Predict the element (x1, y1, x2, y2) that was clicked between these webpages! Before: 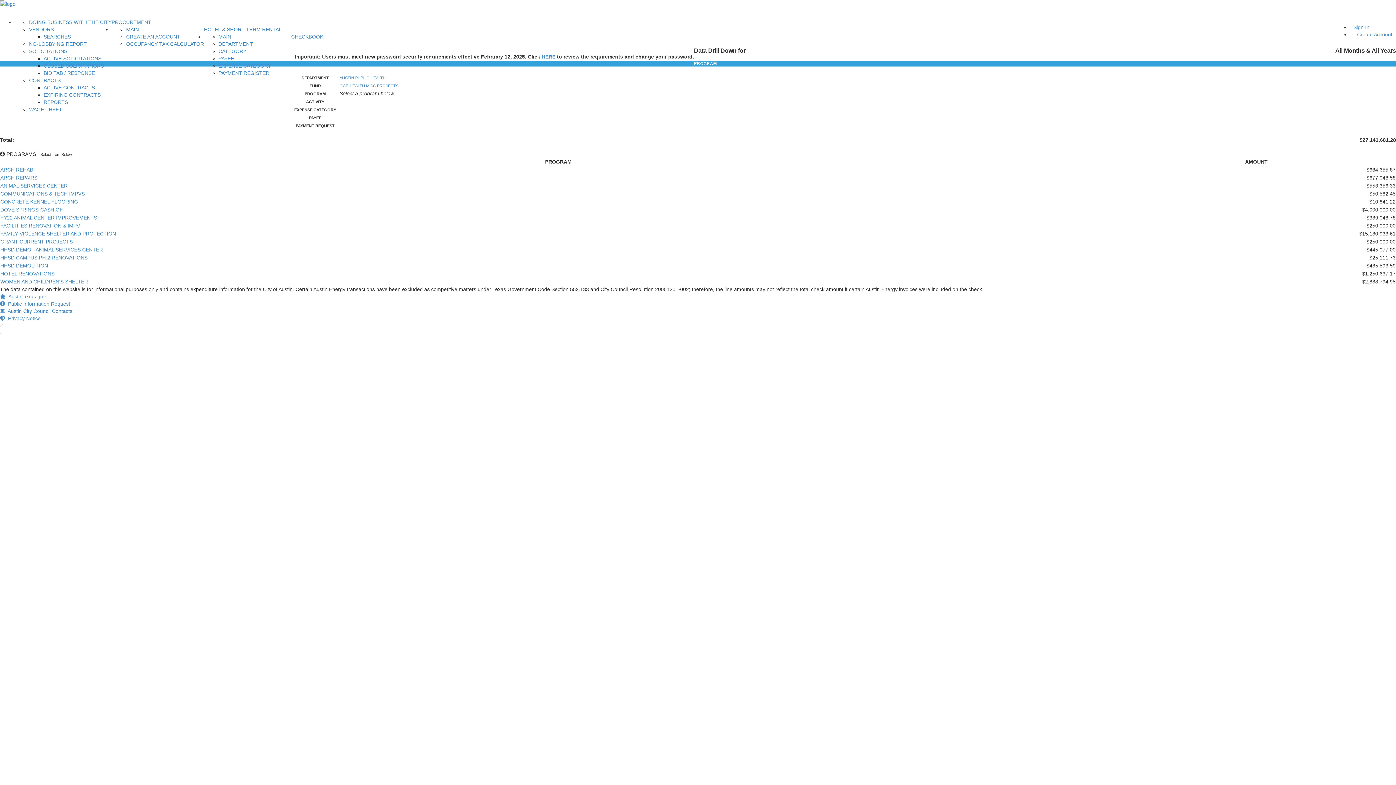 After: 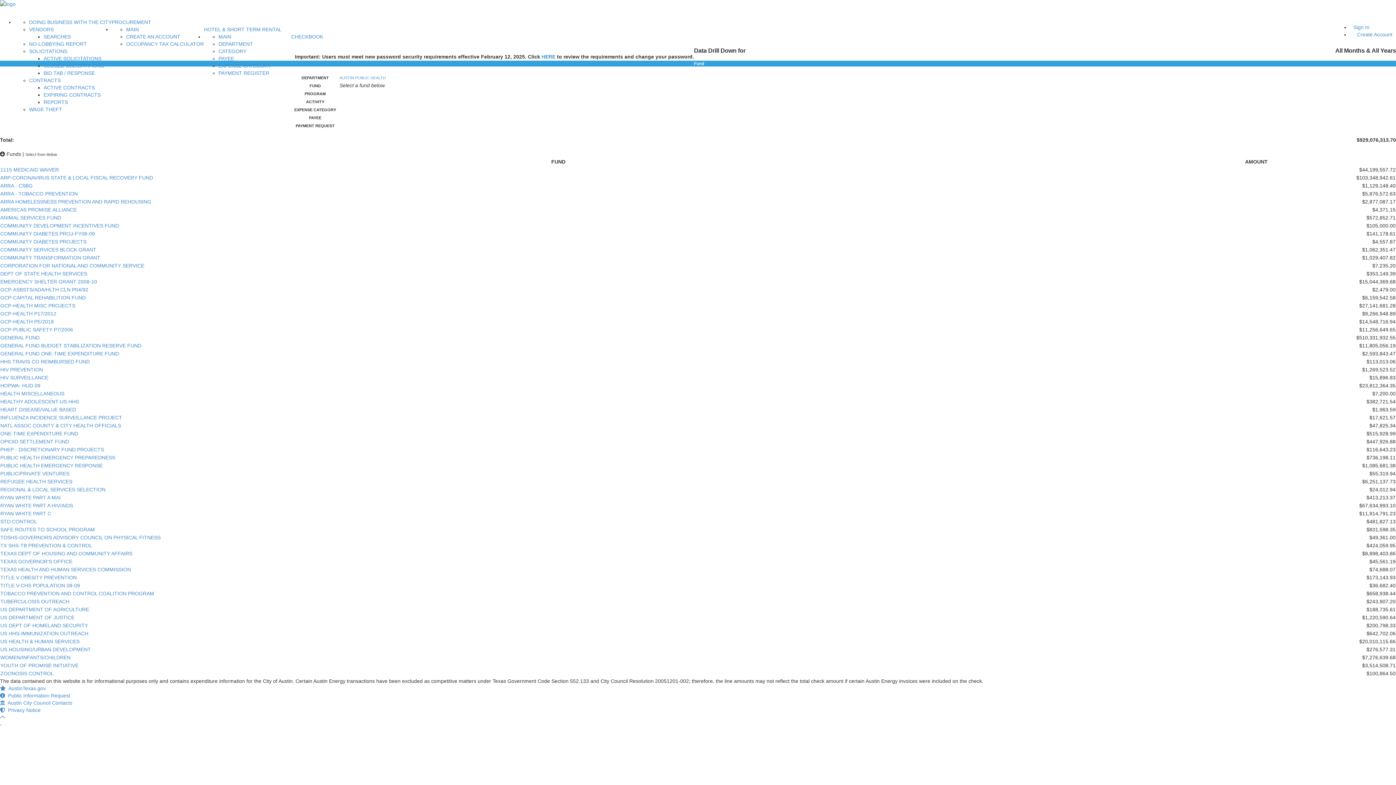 Action: bbox: (339, 83, 398, 88) label: GCP-HEALTH MISC PROJECTS